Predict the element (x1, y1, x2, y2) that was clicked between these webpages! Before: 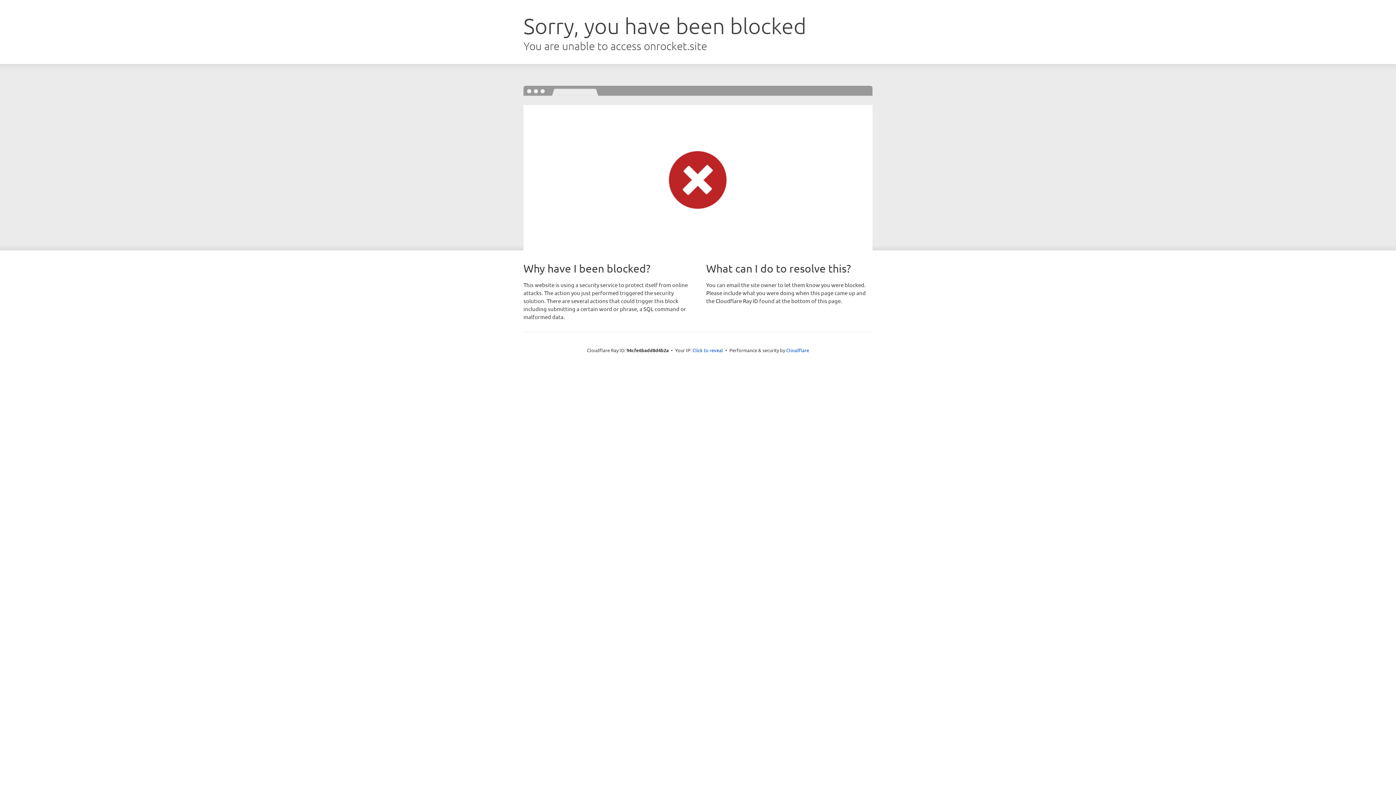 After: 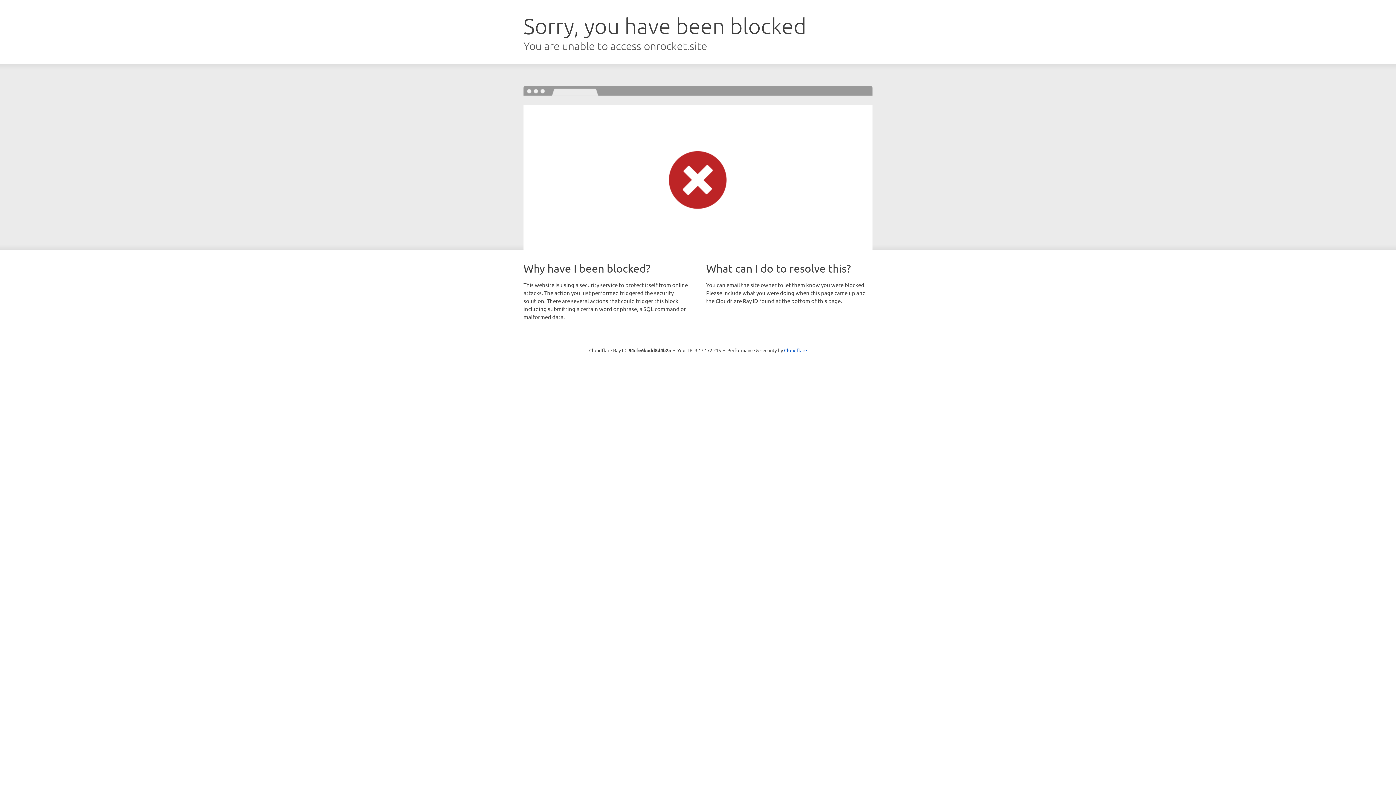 Action: label: Click to reveal bbox: (692, 346, 723, 353)